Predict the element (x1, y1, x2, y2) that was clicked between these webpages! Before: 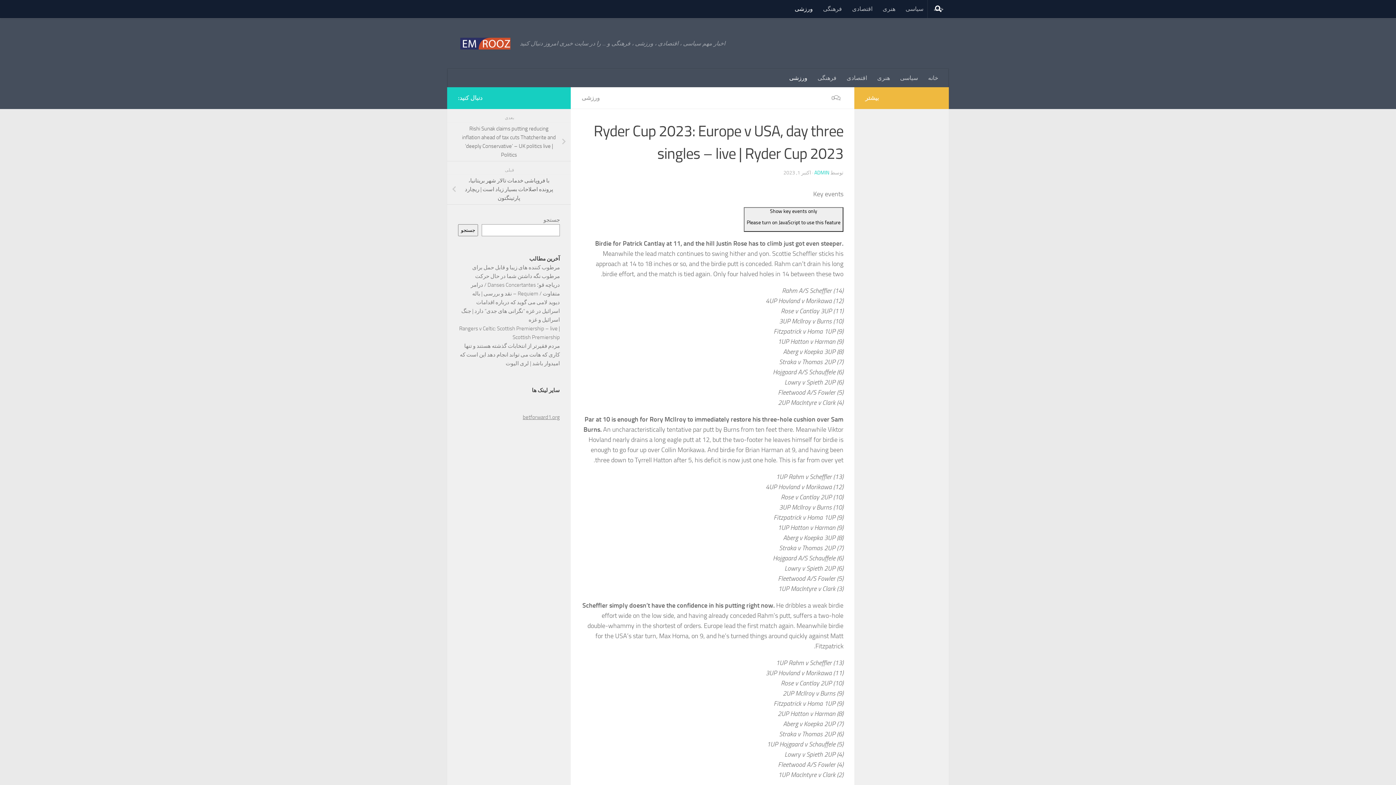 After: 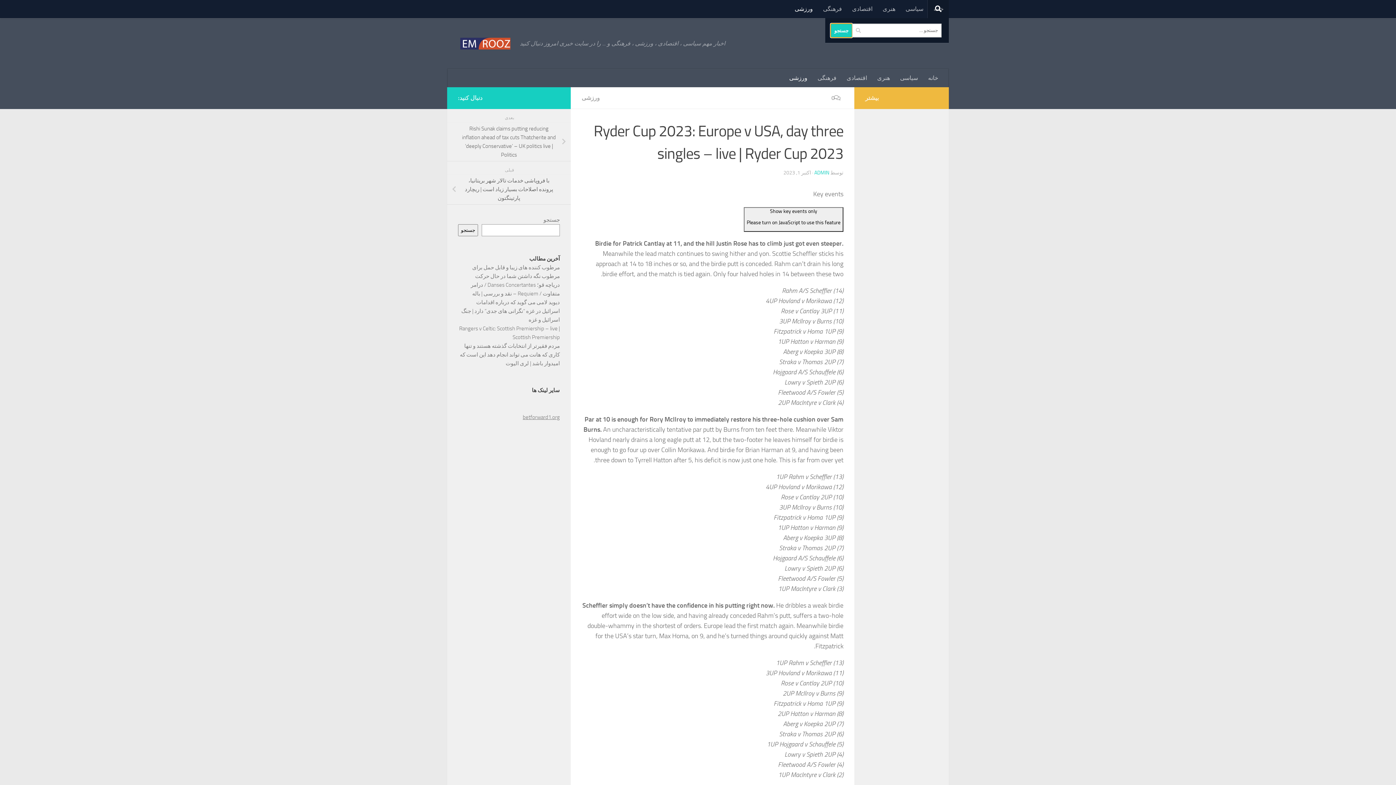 Action: bbox: (928, 0, 949, 18)